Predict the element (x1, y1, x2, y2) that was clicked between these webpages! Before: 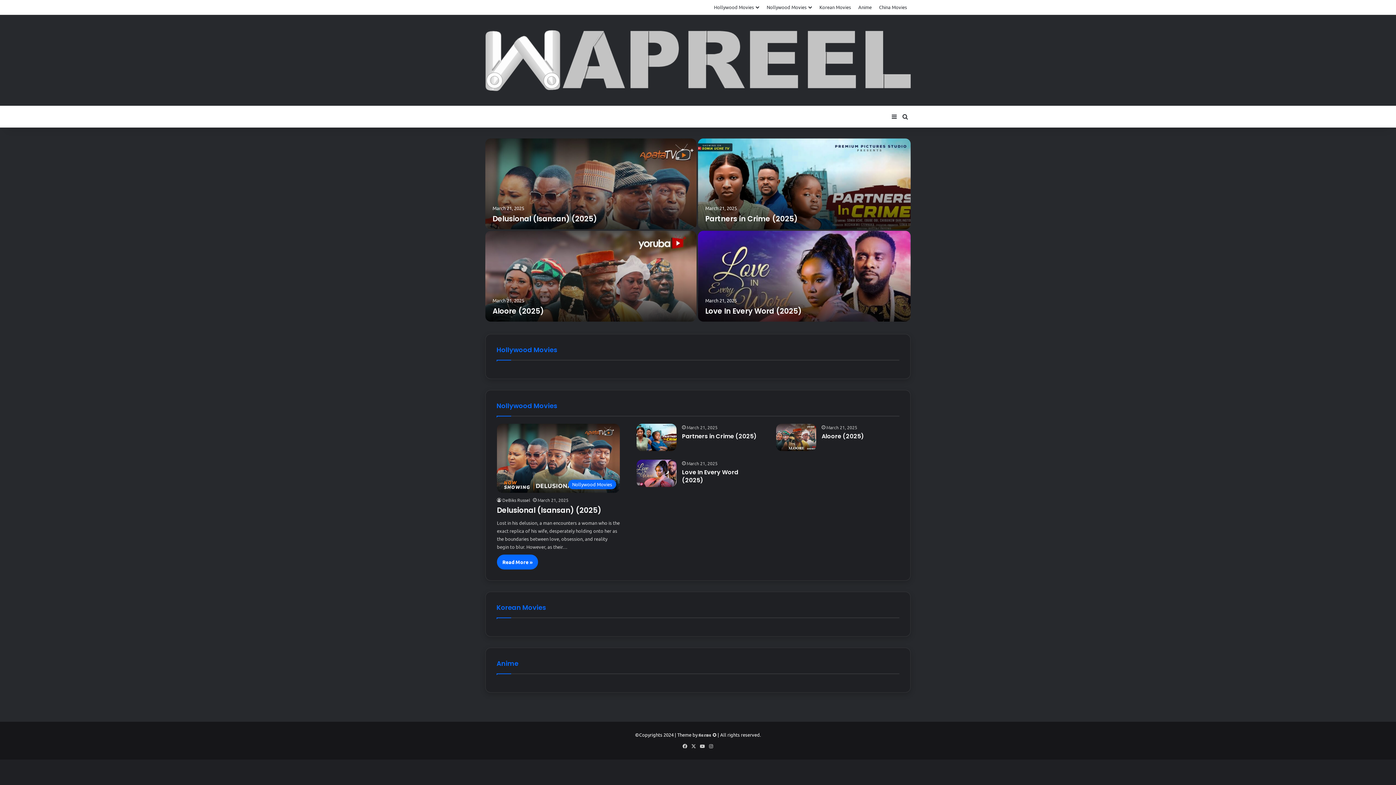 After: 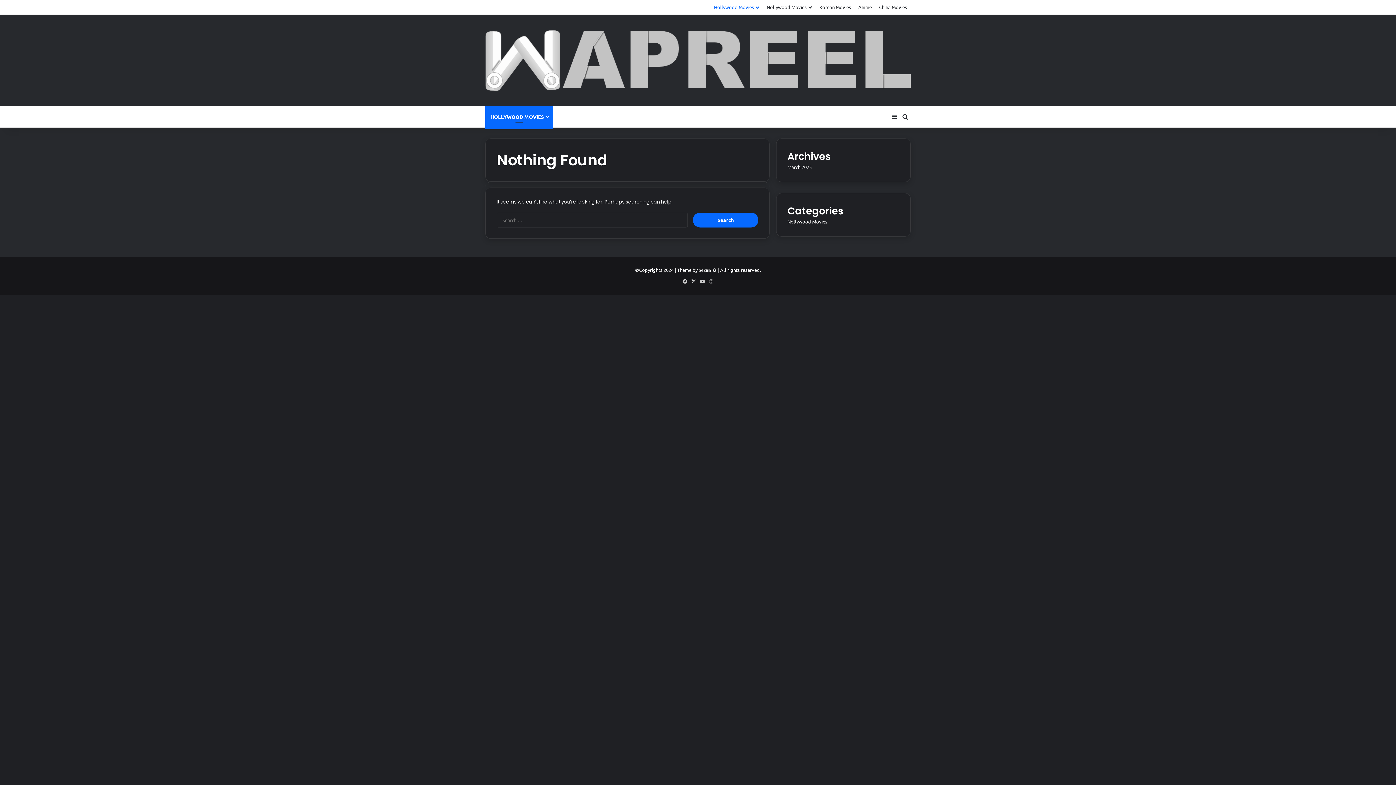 Action: bbox: (710, 0, 763, 14) label: Hollywood Movies